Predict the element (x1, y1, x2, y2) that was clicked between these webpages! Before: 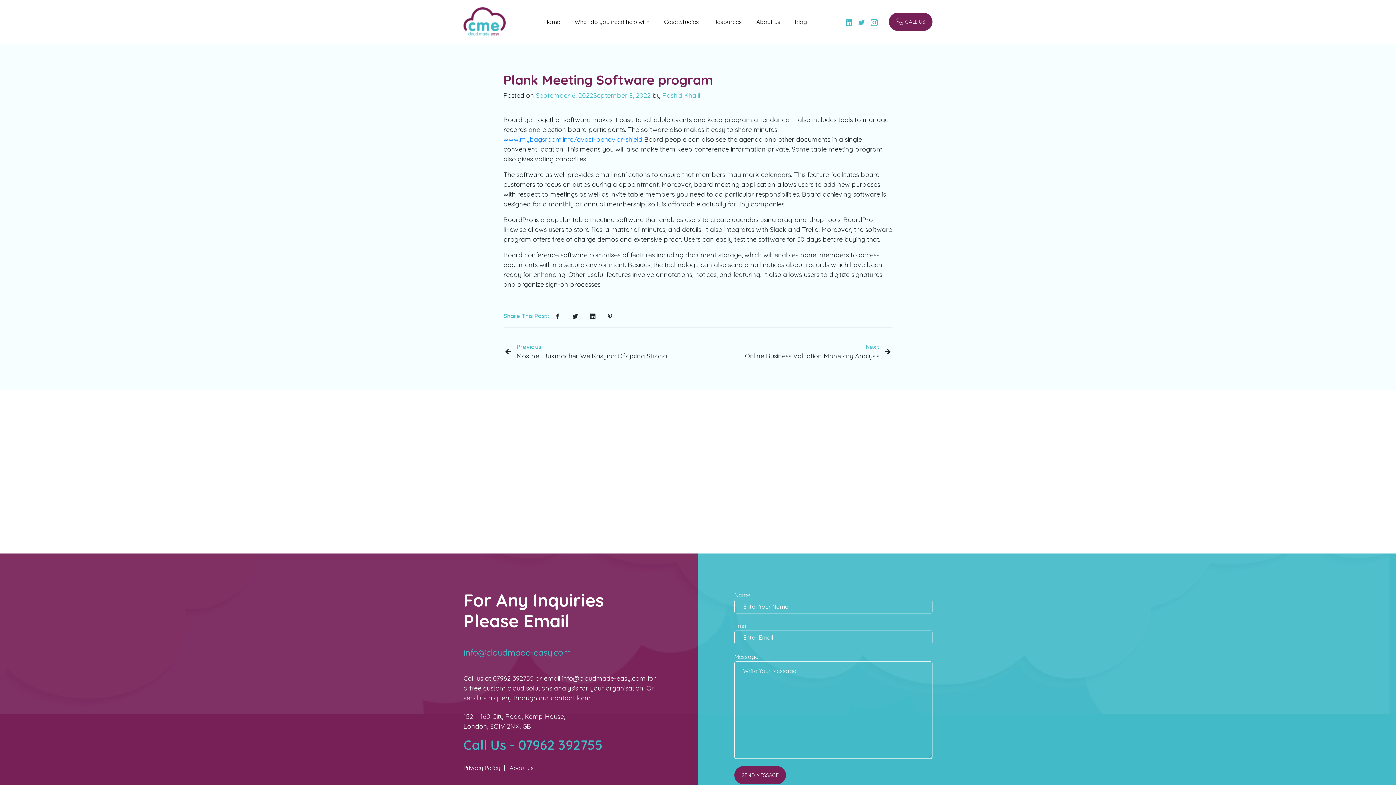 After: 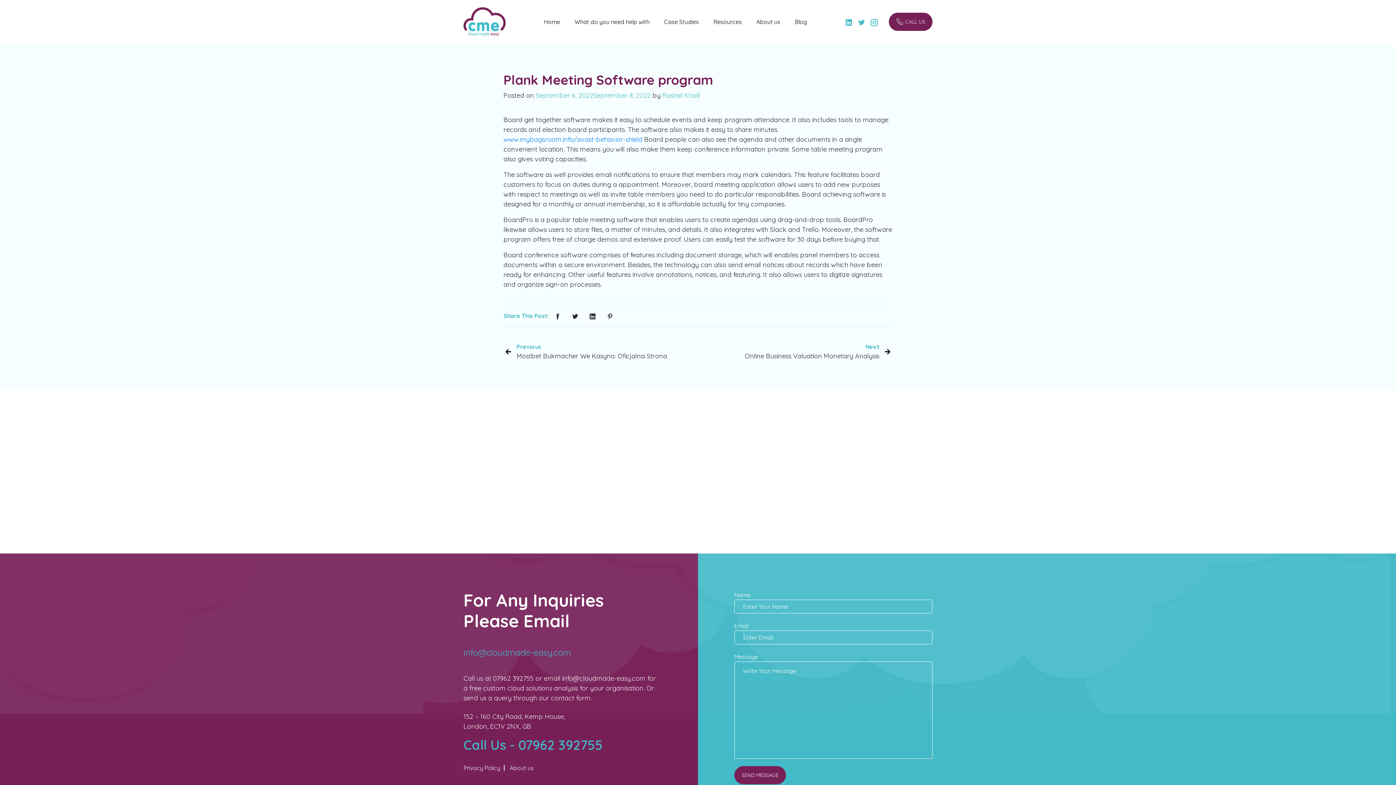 Action: bbox: (554, 311, 561, 320)